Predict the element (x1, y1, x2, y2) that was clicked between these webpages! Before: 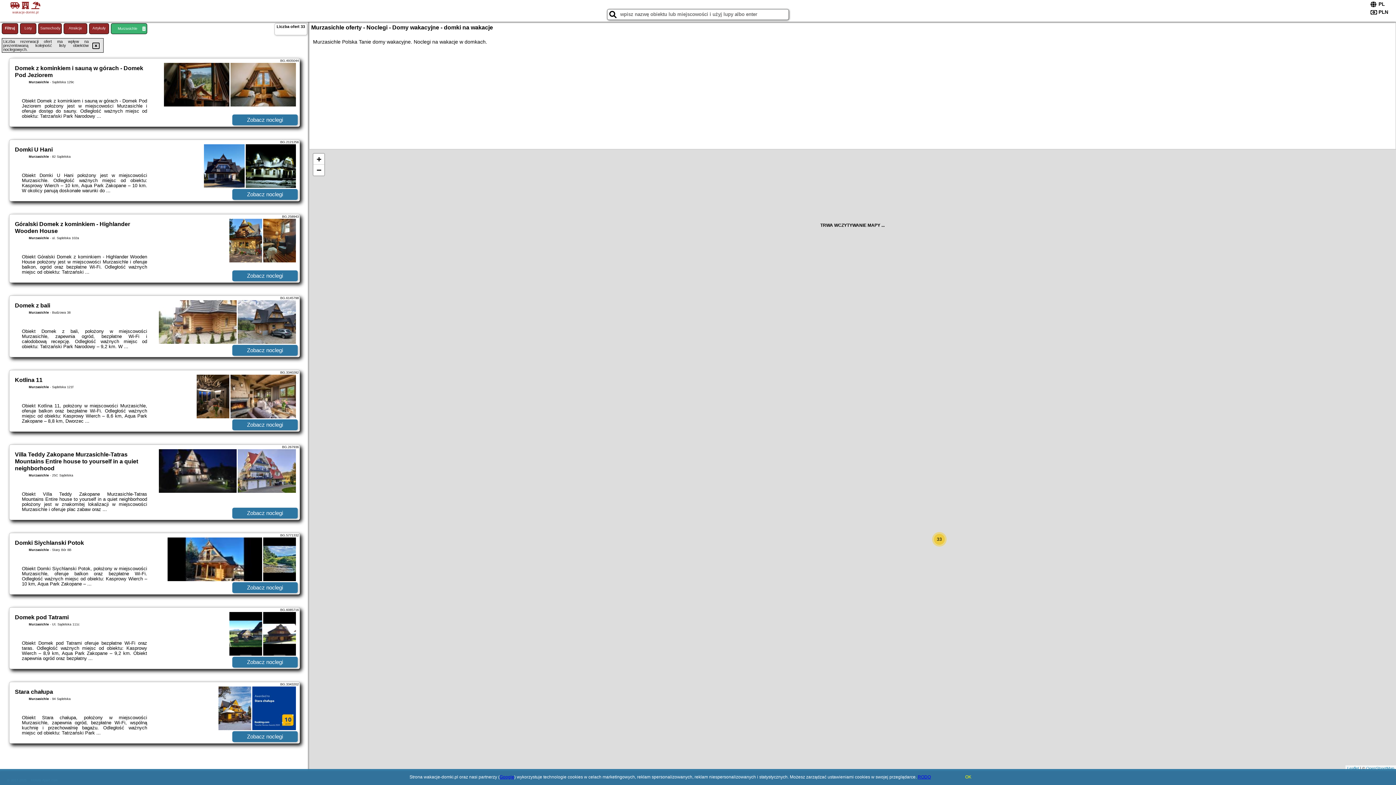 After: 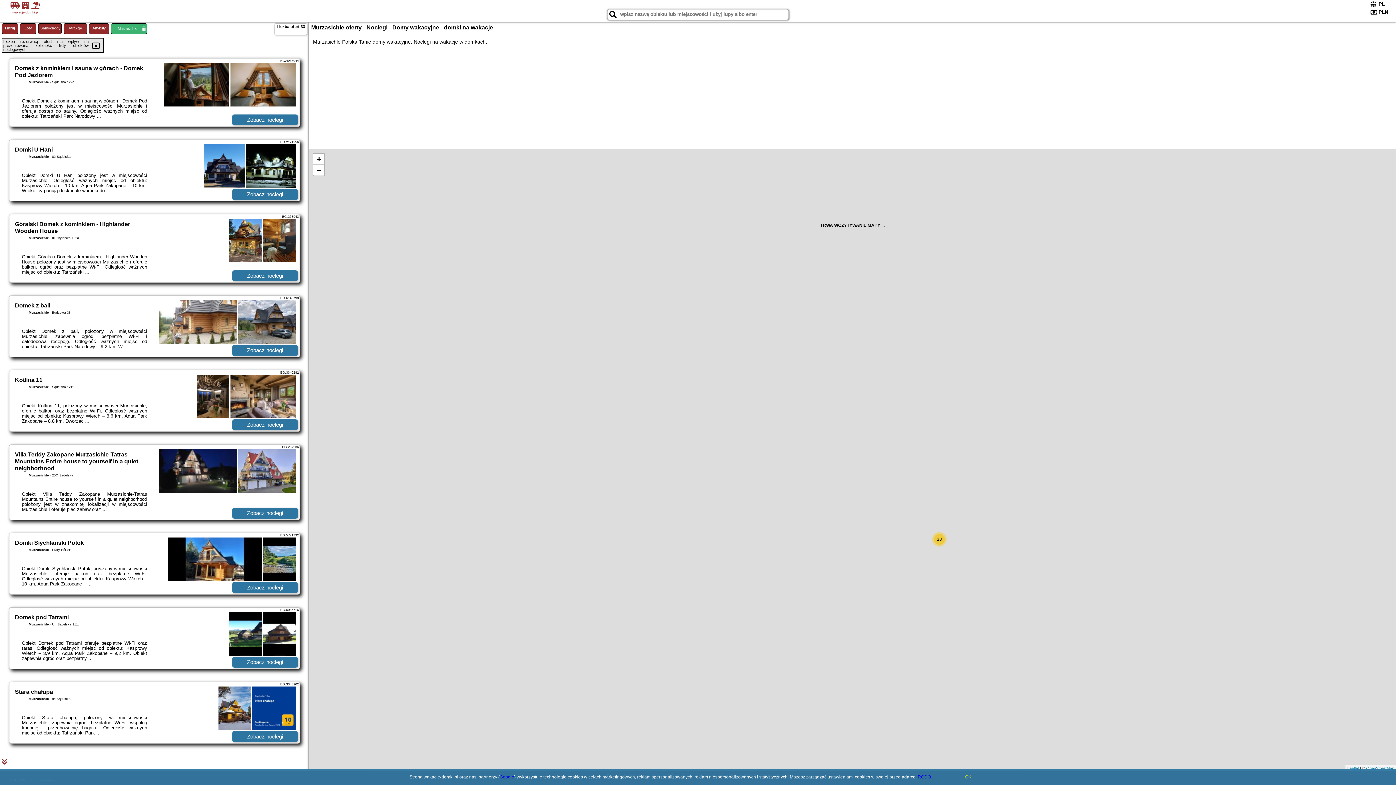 Action: label: Zobacz noclegi bbox: (232, 189, 297, 200)